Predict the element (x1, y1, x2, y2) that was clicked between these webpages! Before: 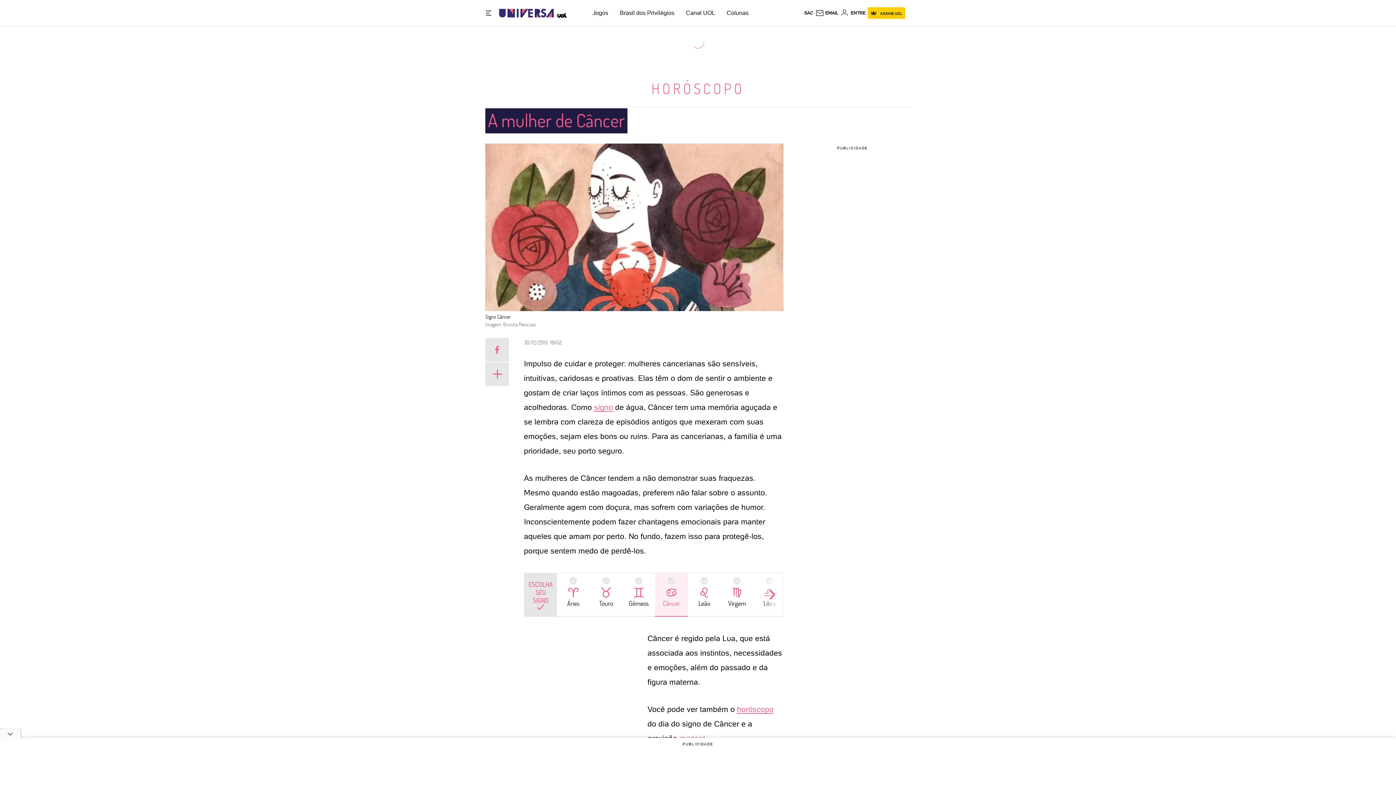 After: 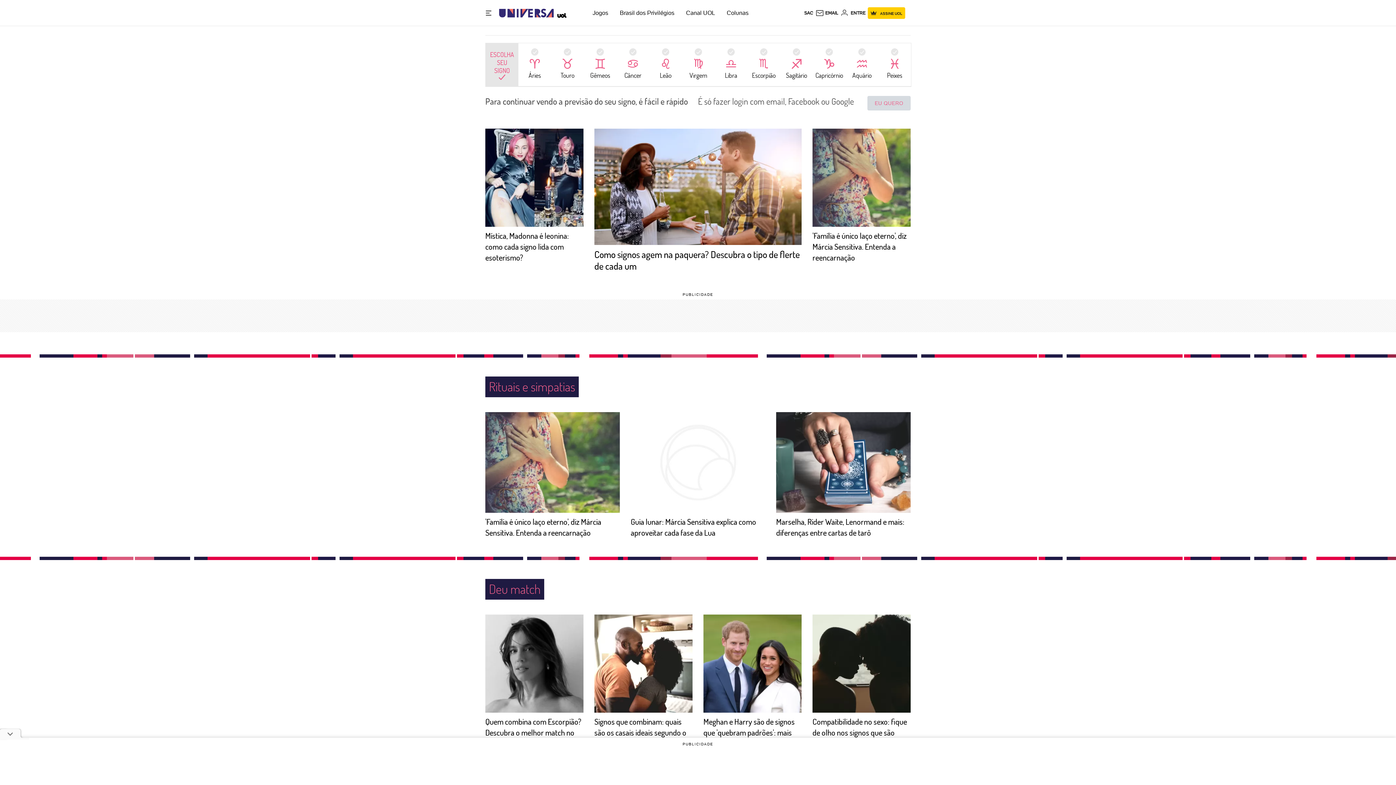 Action: bbox: (651, 78, 744, 97) label: HORÓSCOPO